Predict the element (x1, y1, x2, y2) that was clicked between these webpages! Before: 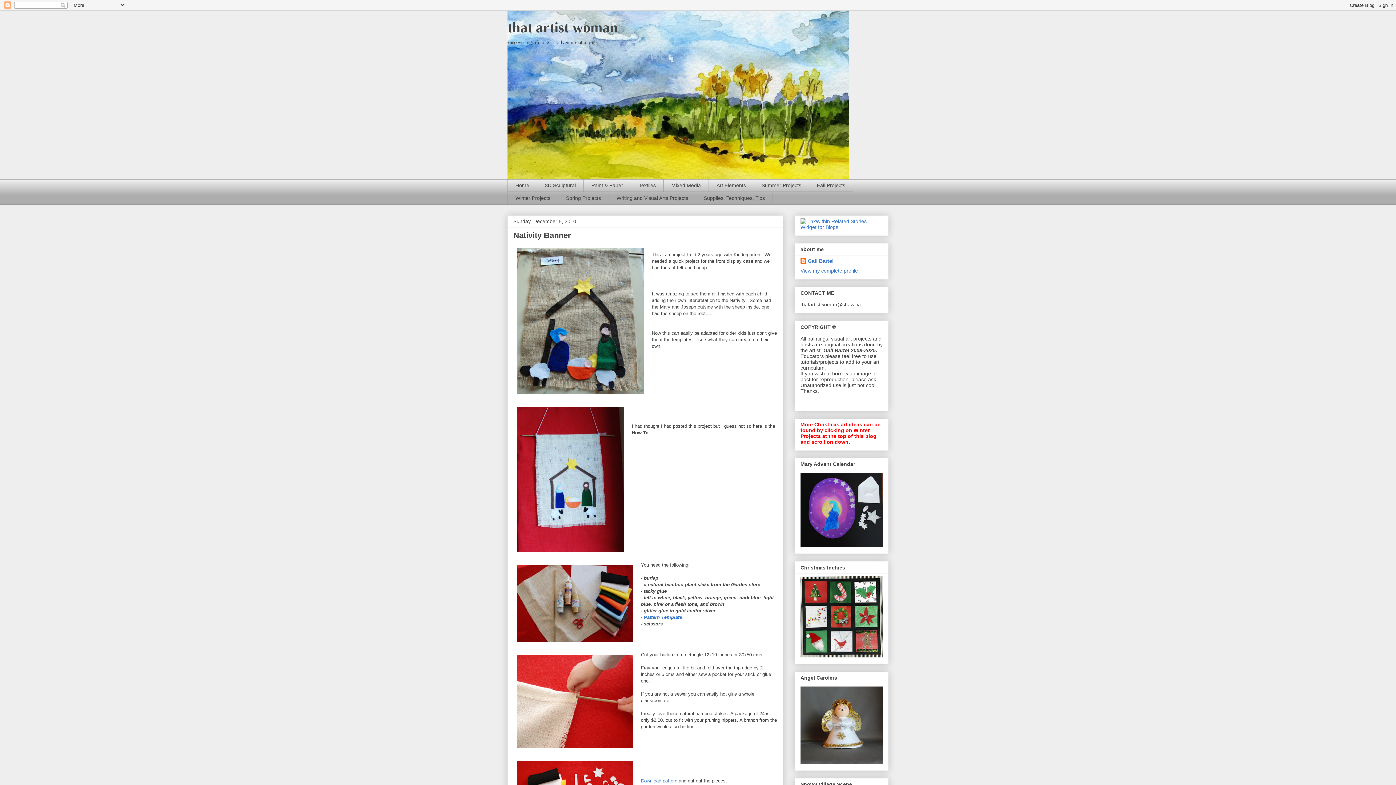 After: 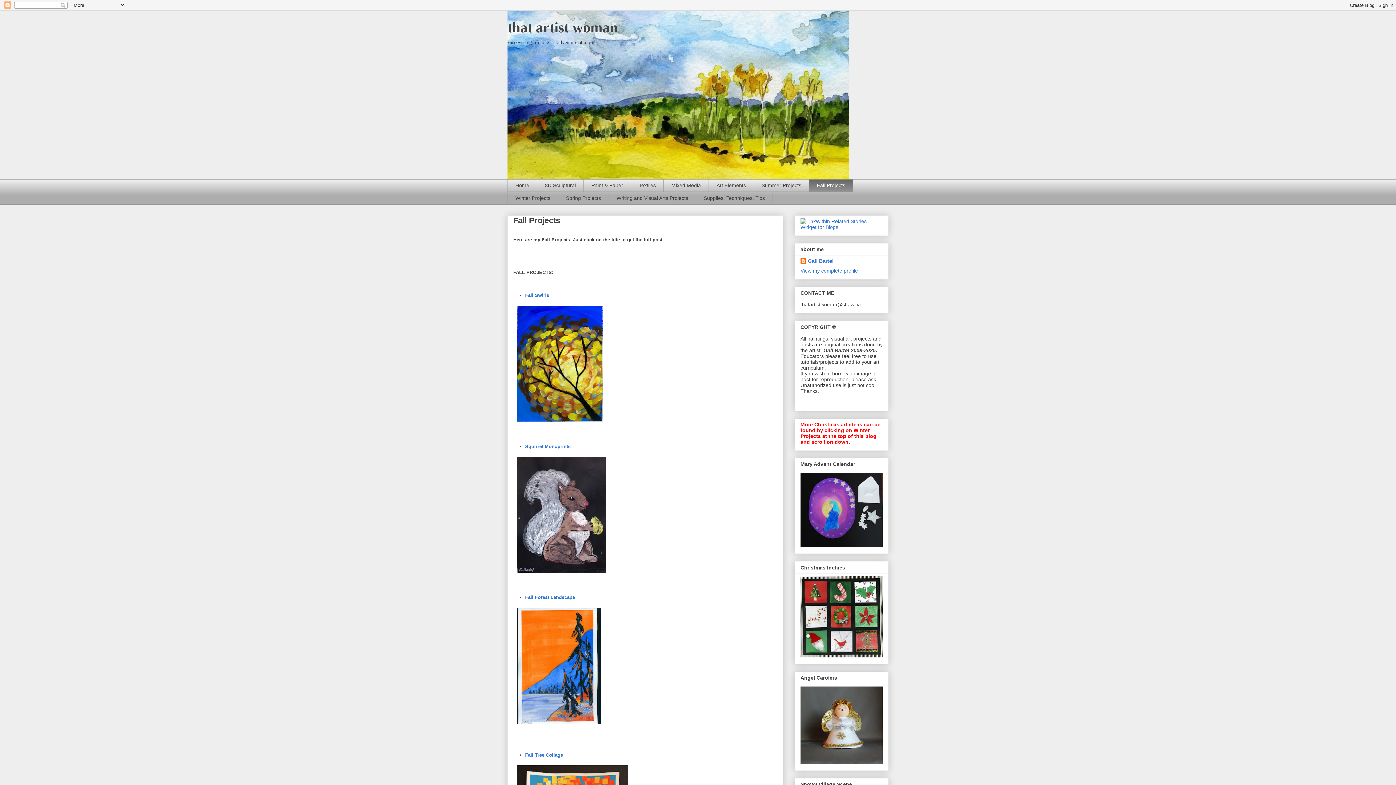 Action: bbox: (809, 179, 853, 191) label: Fall Projects